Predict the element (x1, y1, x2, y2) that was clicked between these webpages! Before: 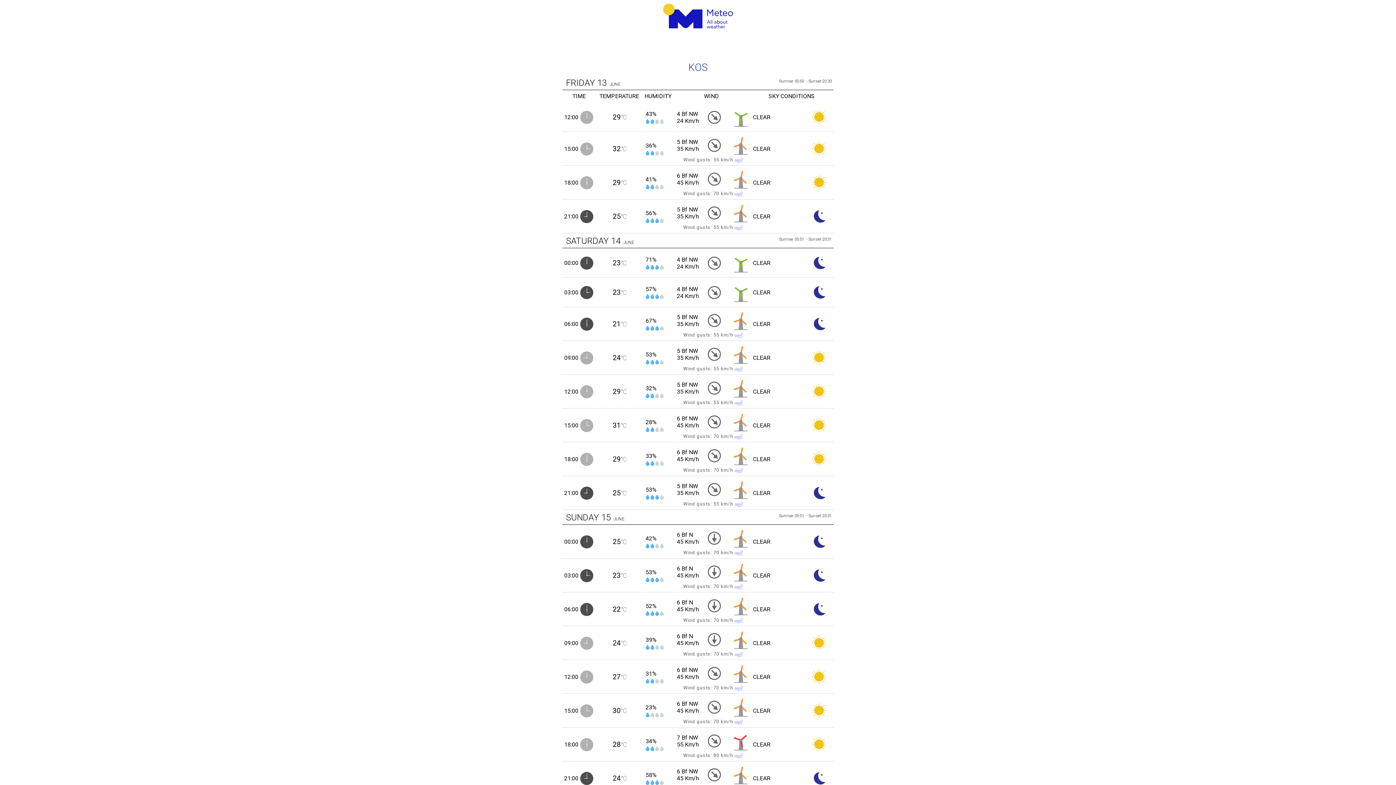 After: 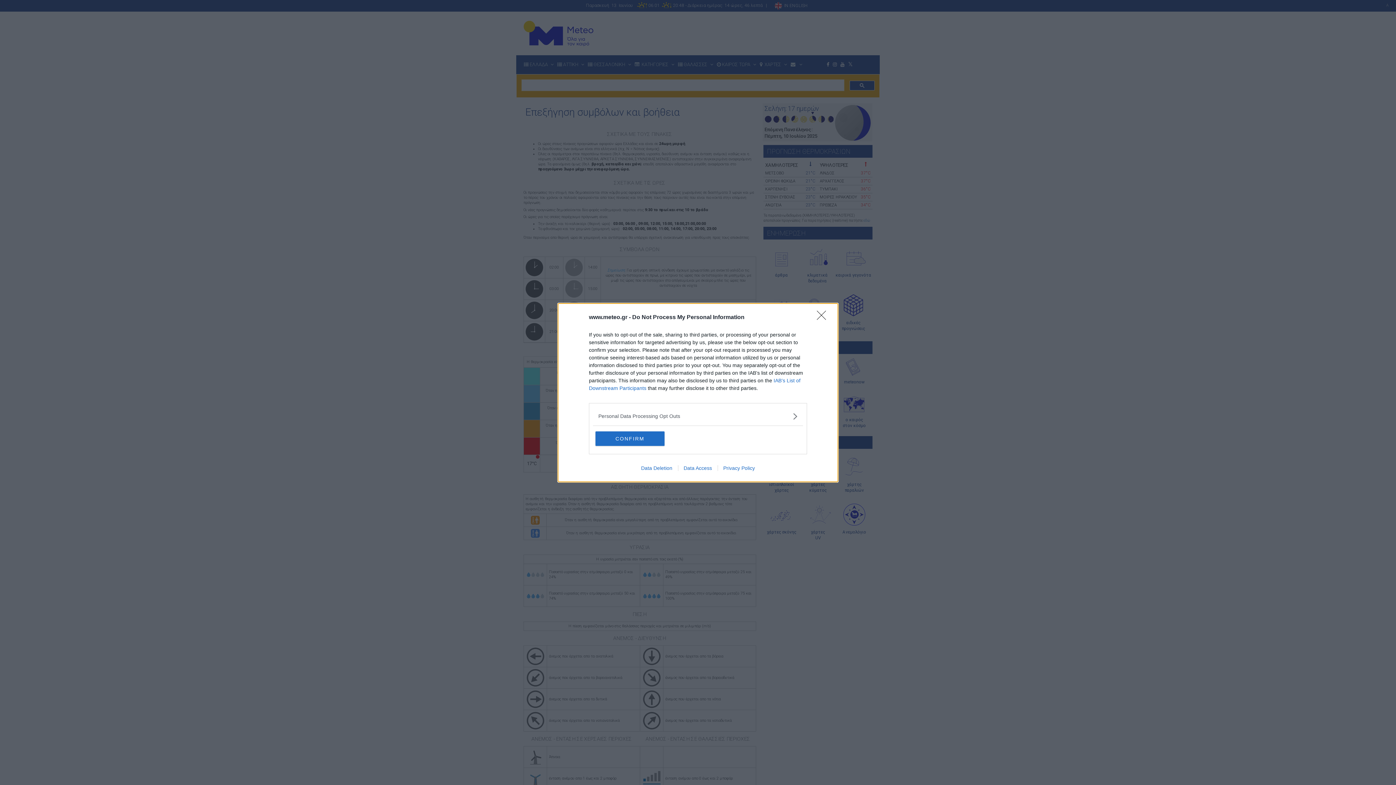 Action: bbox: (734, 685, 742, 690)